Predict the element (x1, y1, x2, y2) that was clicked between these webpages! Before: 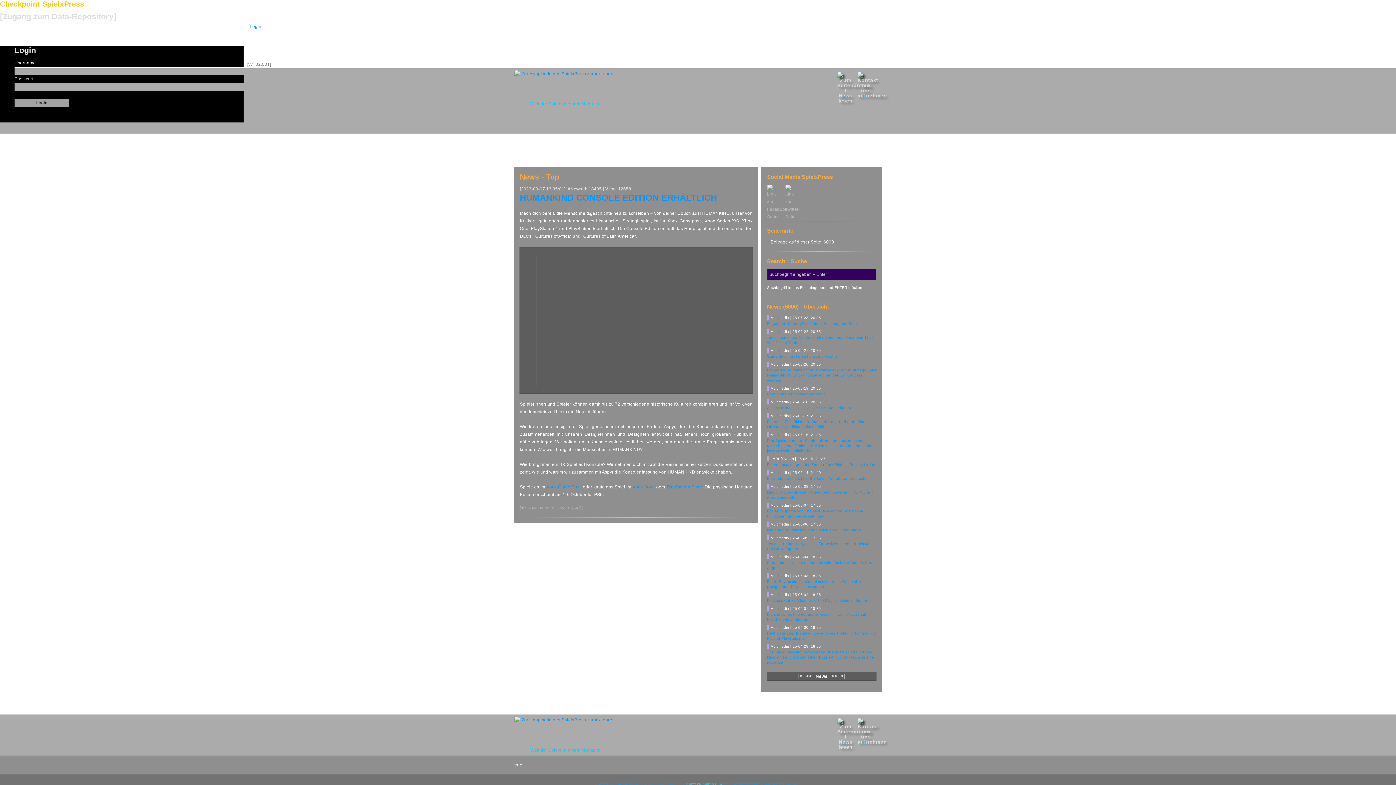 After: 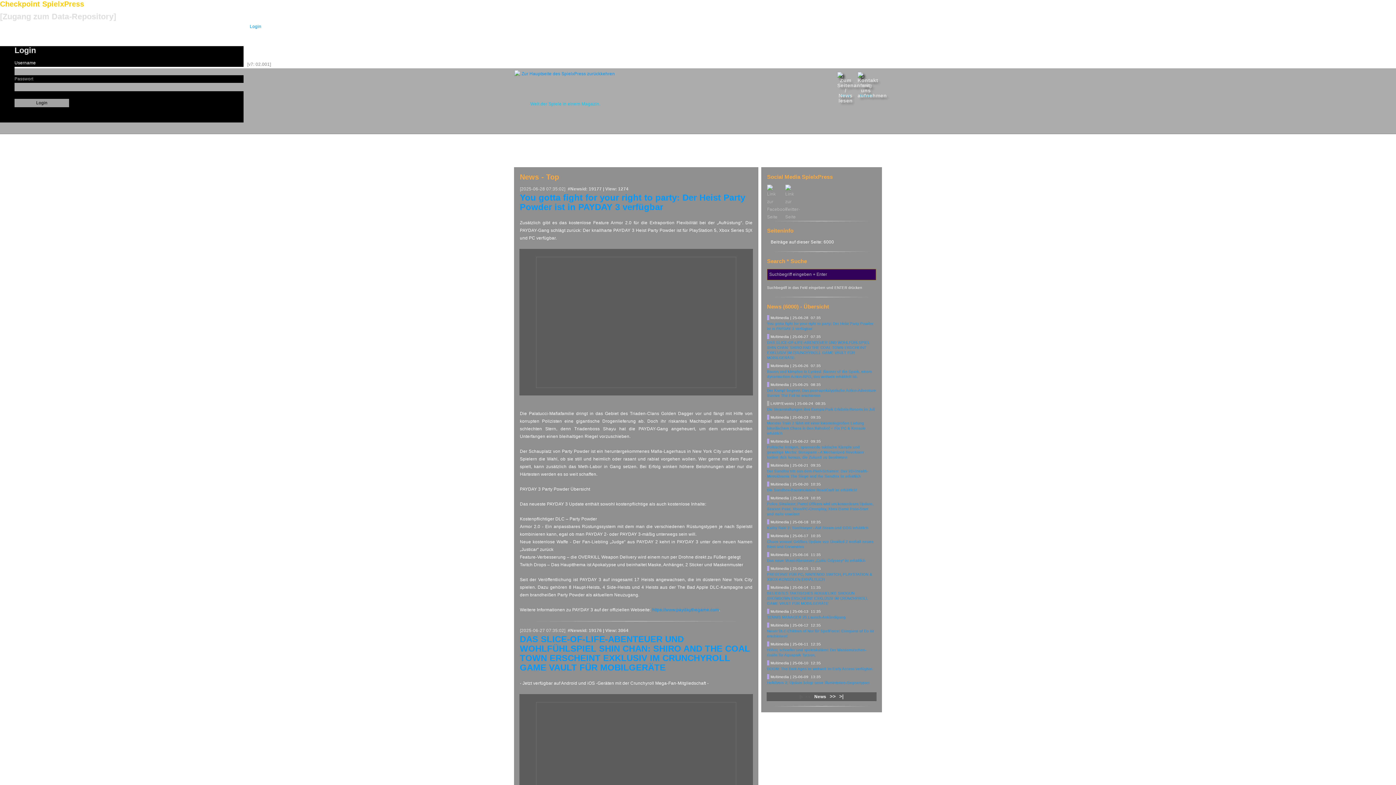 Action: bbox: (837, 718, 854, 736)